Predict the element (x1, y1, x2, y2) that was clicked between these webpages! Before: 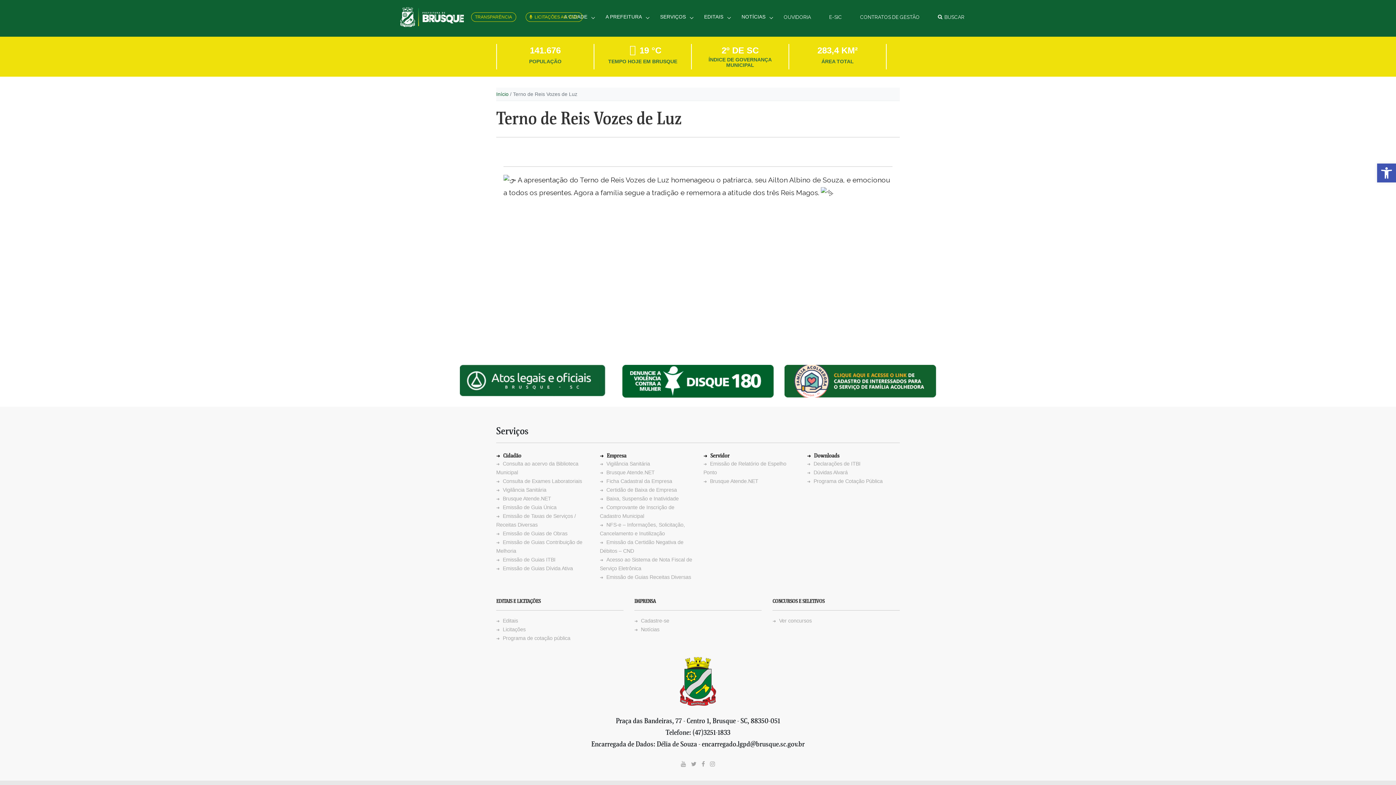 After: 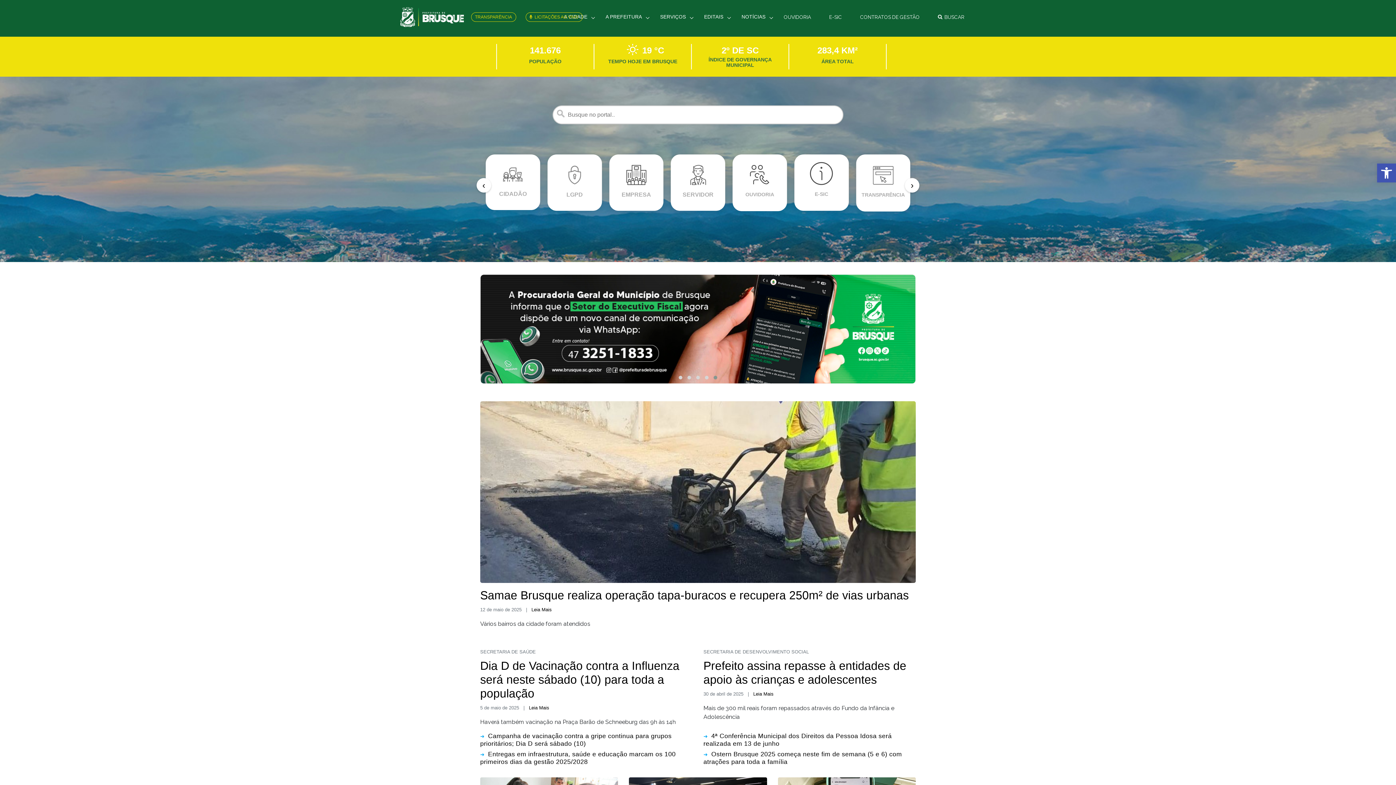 Action: label: Início bbox: (496, 91, 508, 97)